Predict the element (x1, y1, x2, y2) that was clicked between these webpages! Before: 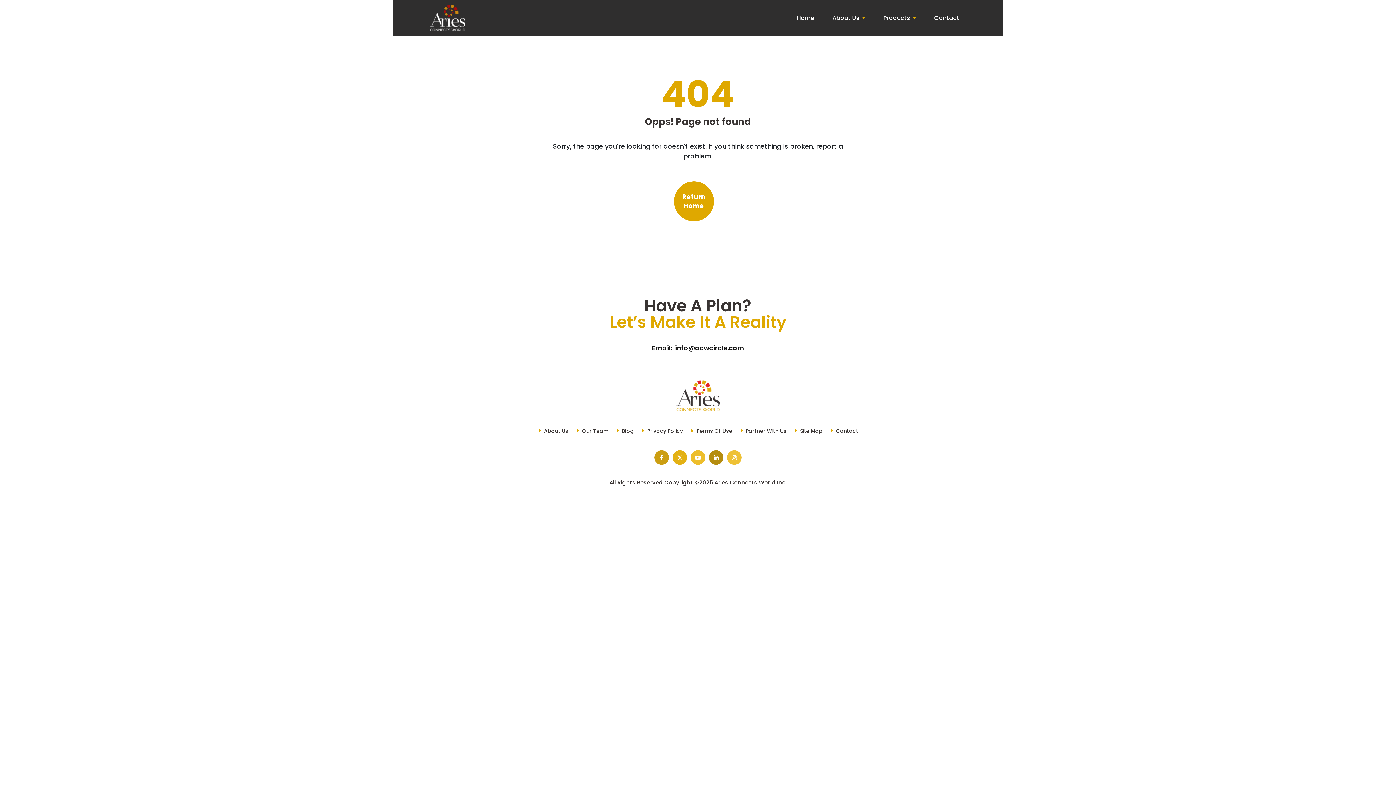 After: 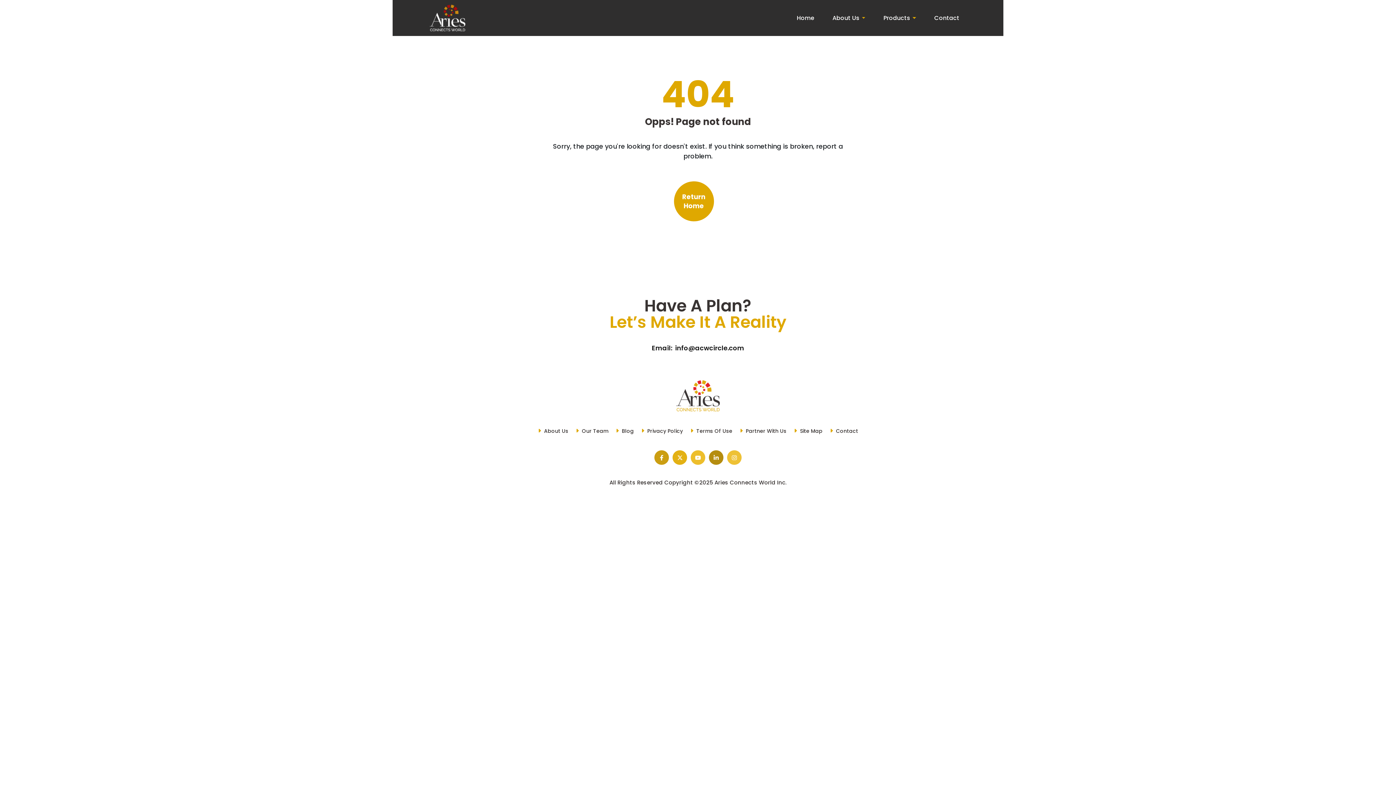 Action: bbox: (652, 343, 744, 352) label: Email:info@acwcircle.com